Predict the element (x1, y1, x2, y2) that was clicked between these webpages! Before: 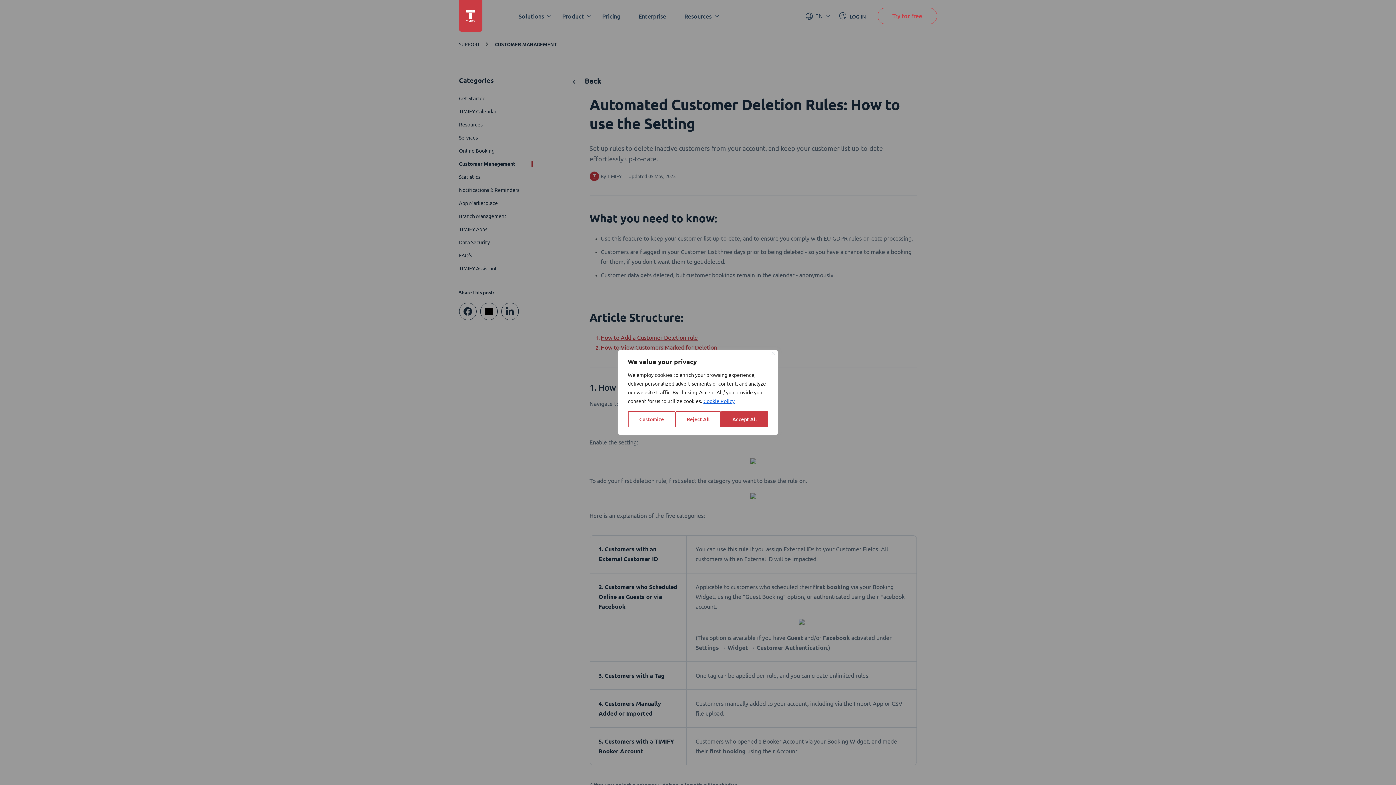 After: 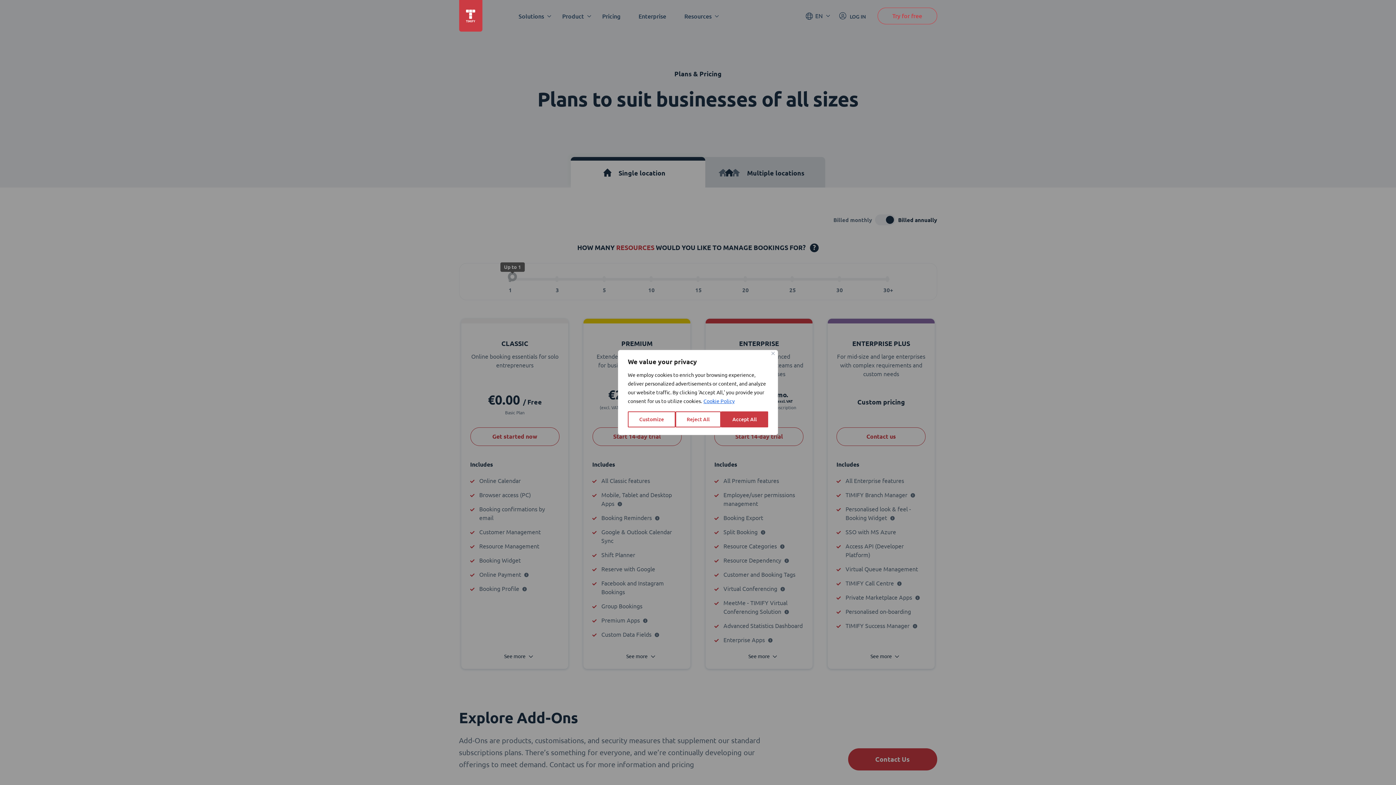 Action: bbox: (602, 0, 627, 31) label: Pricing